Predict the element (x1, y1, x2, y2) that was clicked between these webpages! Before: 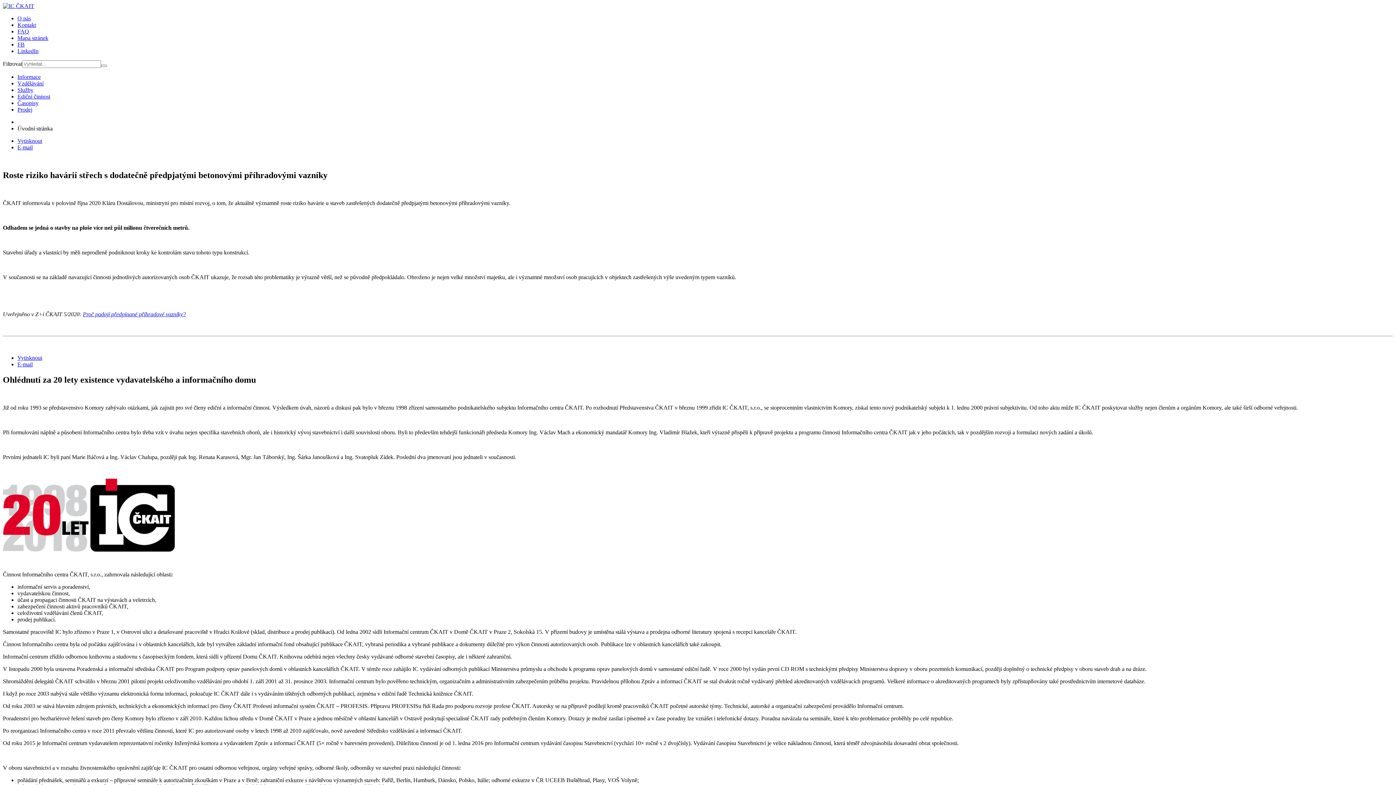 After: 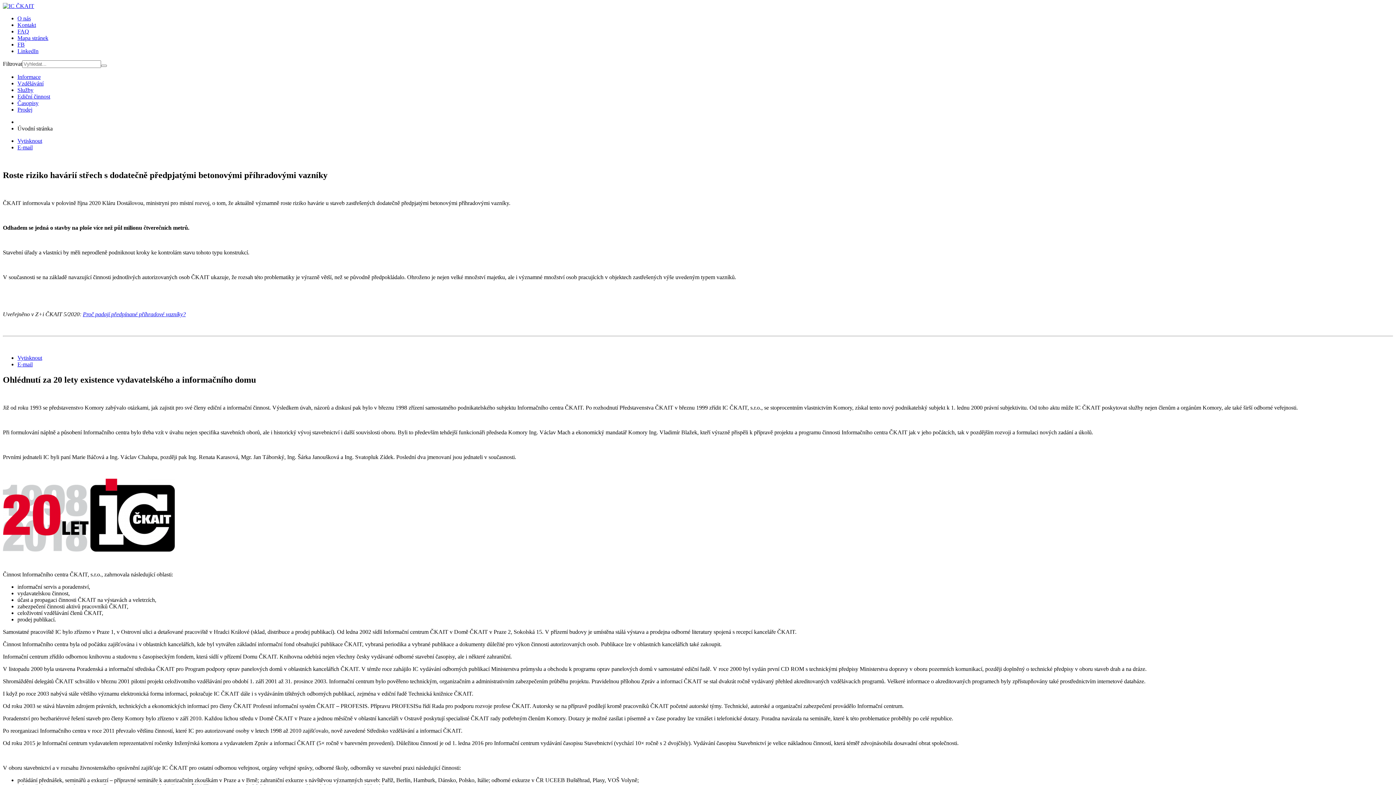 Action: label: LinkedIn bbox: (17, 48, 38, 54)